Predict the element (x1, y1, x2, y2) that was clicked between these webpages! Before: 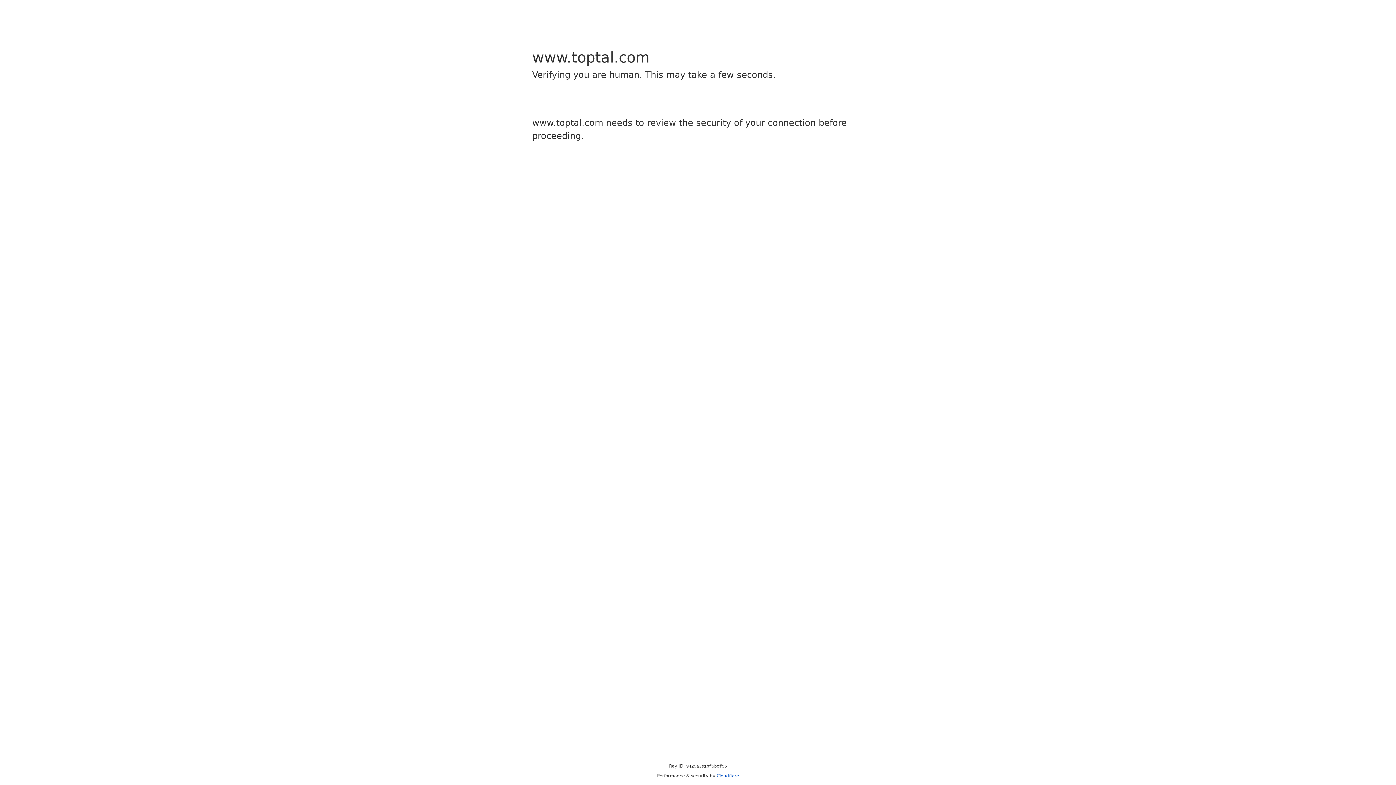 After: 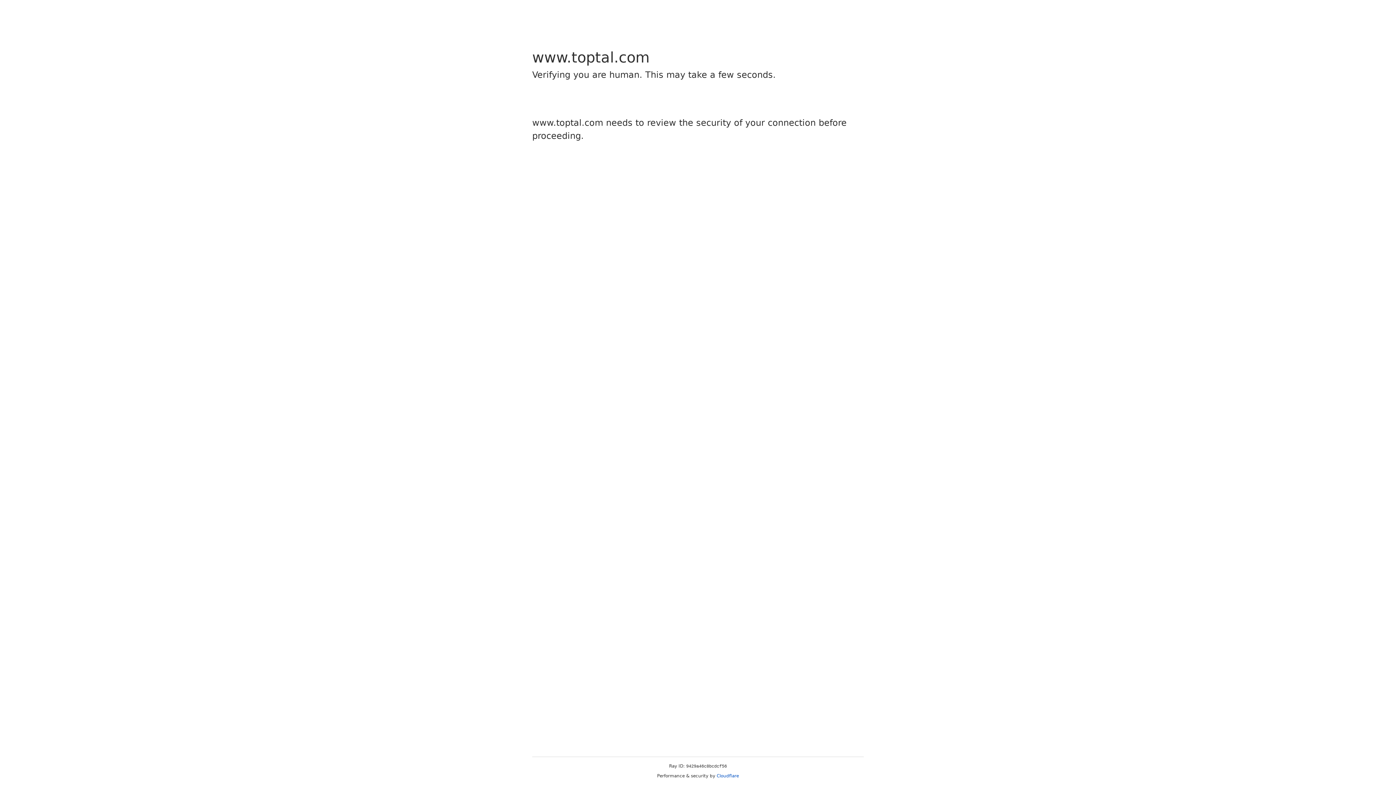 Action: label: Cloudflare bbox: (716, 773, 739, 778)